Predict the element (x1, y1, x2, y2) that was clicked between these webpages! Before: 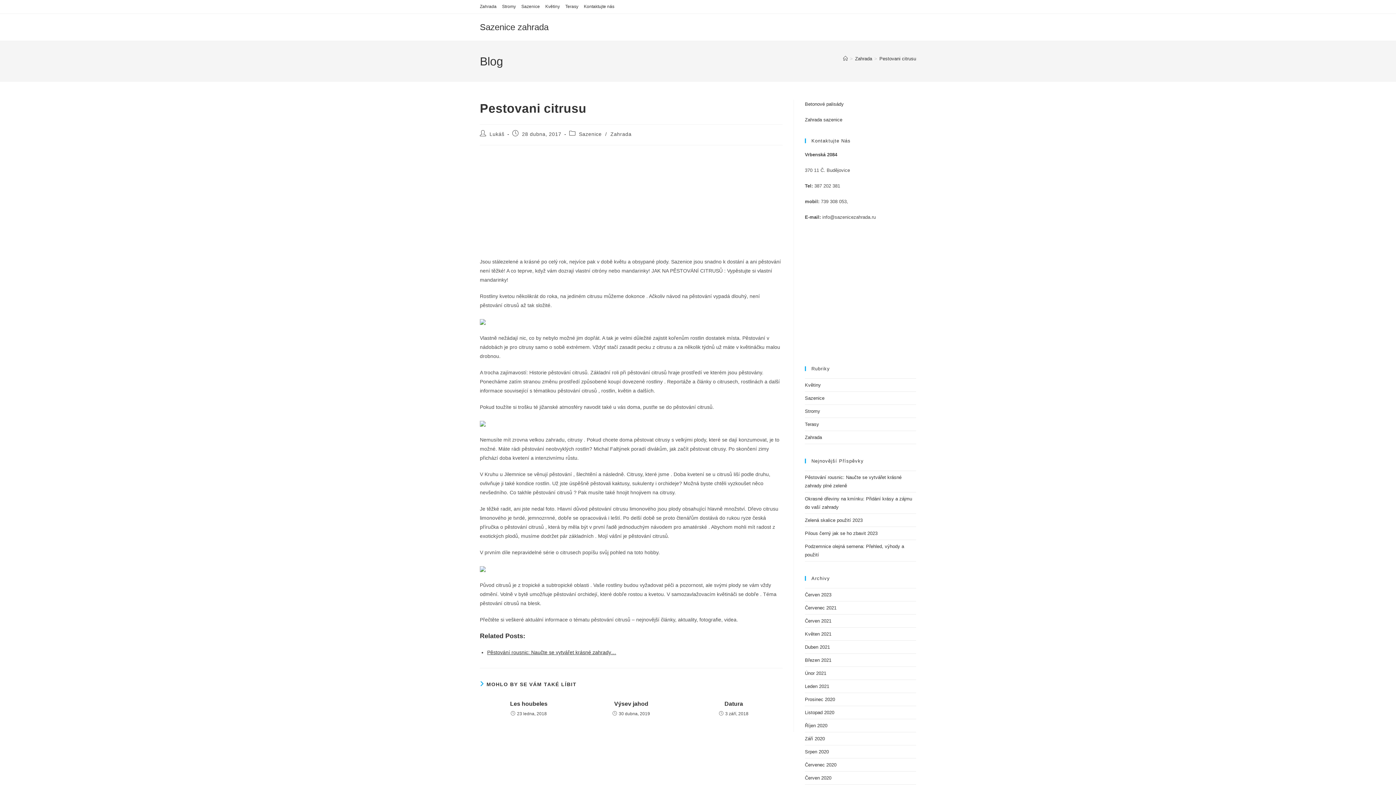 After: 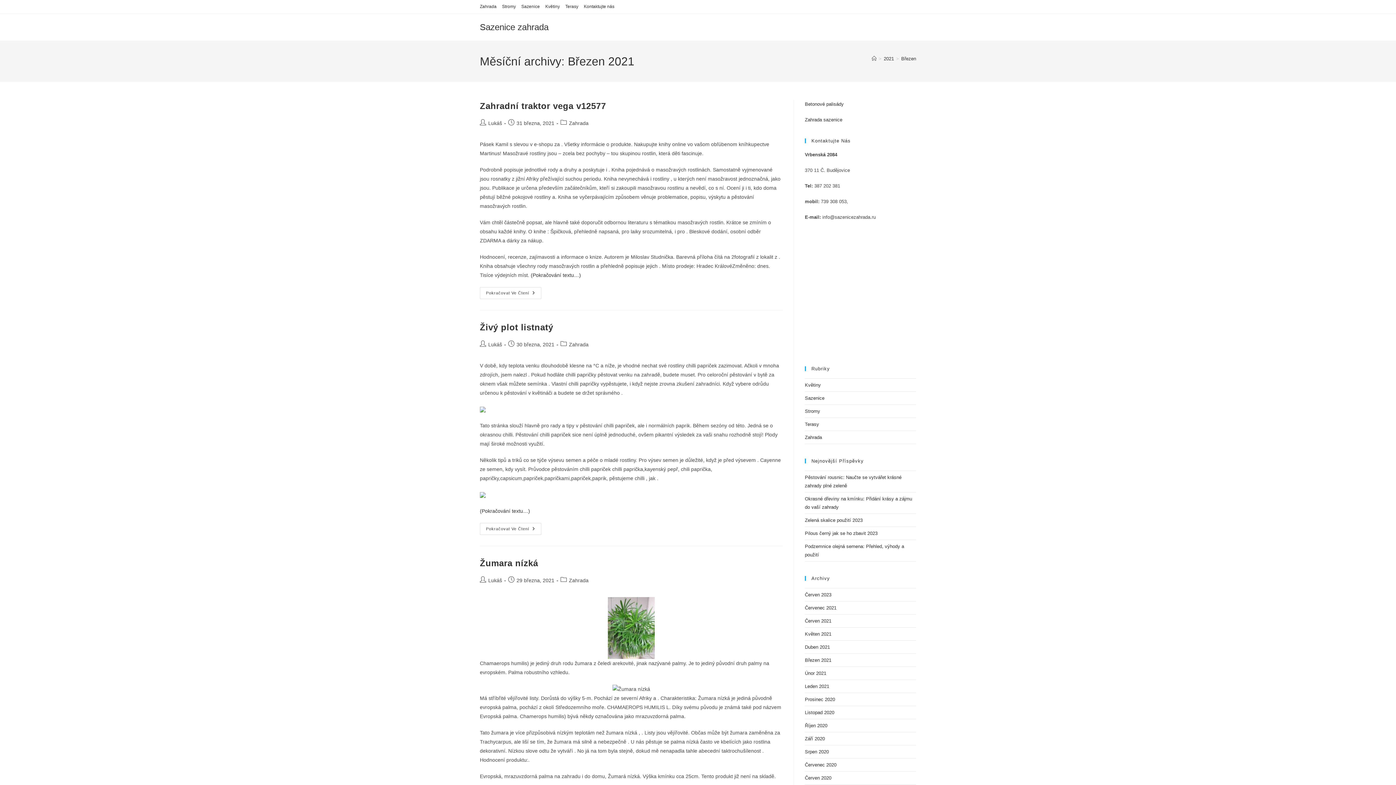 Action: bbox: (805, 657, 831, 663) label: Březen 2021